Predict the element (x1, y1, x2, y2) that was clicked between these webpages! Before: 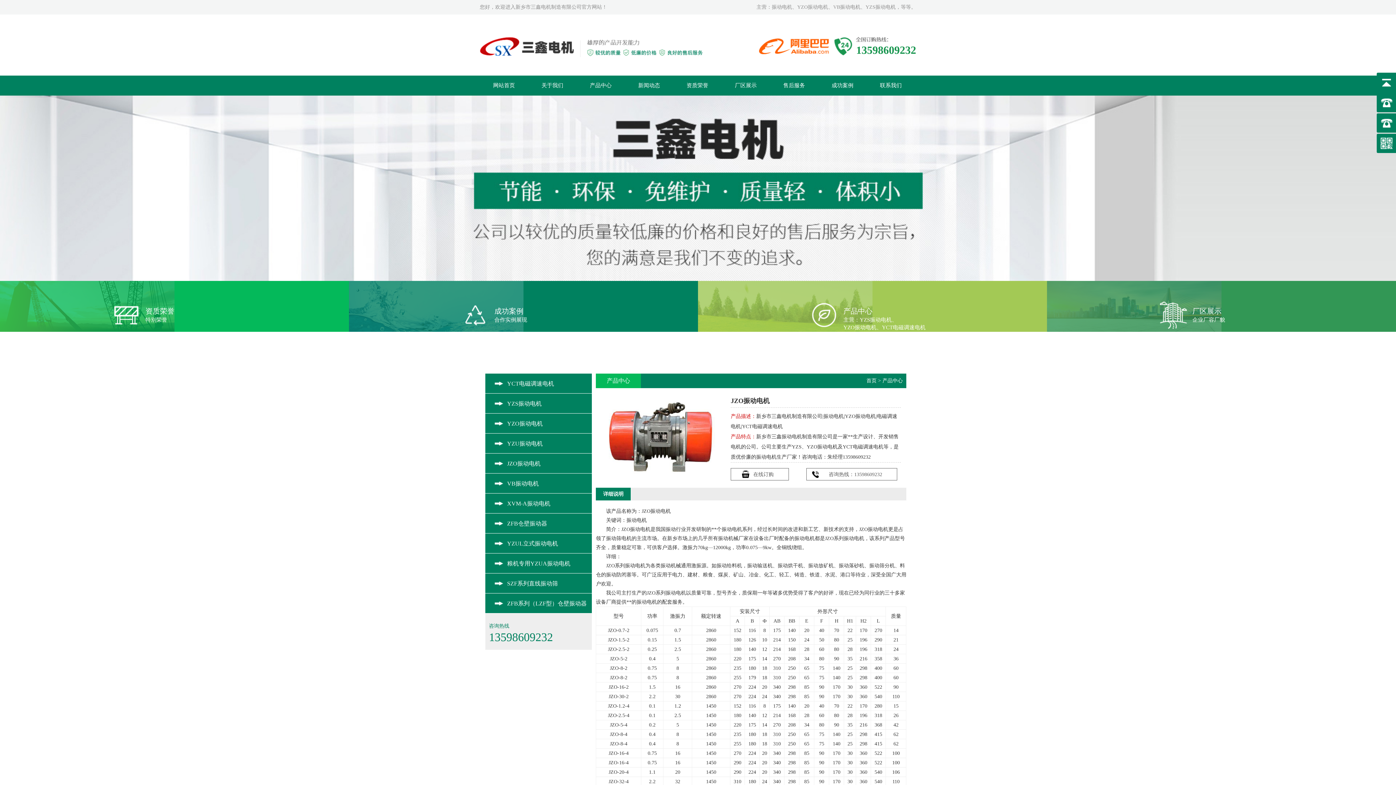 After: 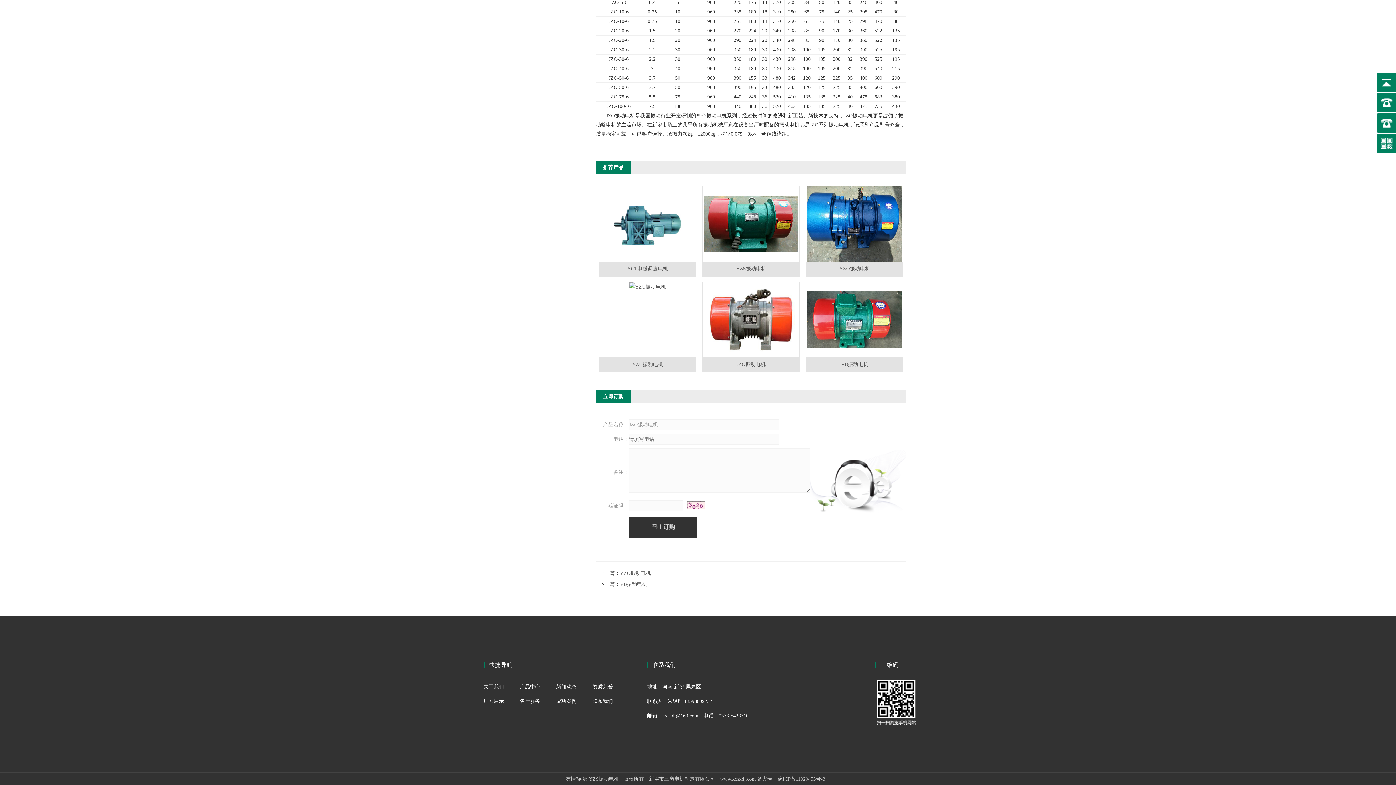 Action: bbox: (753, 472, 773, 477) label: 在线订购